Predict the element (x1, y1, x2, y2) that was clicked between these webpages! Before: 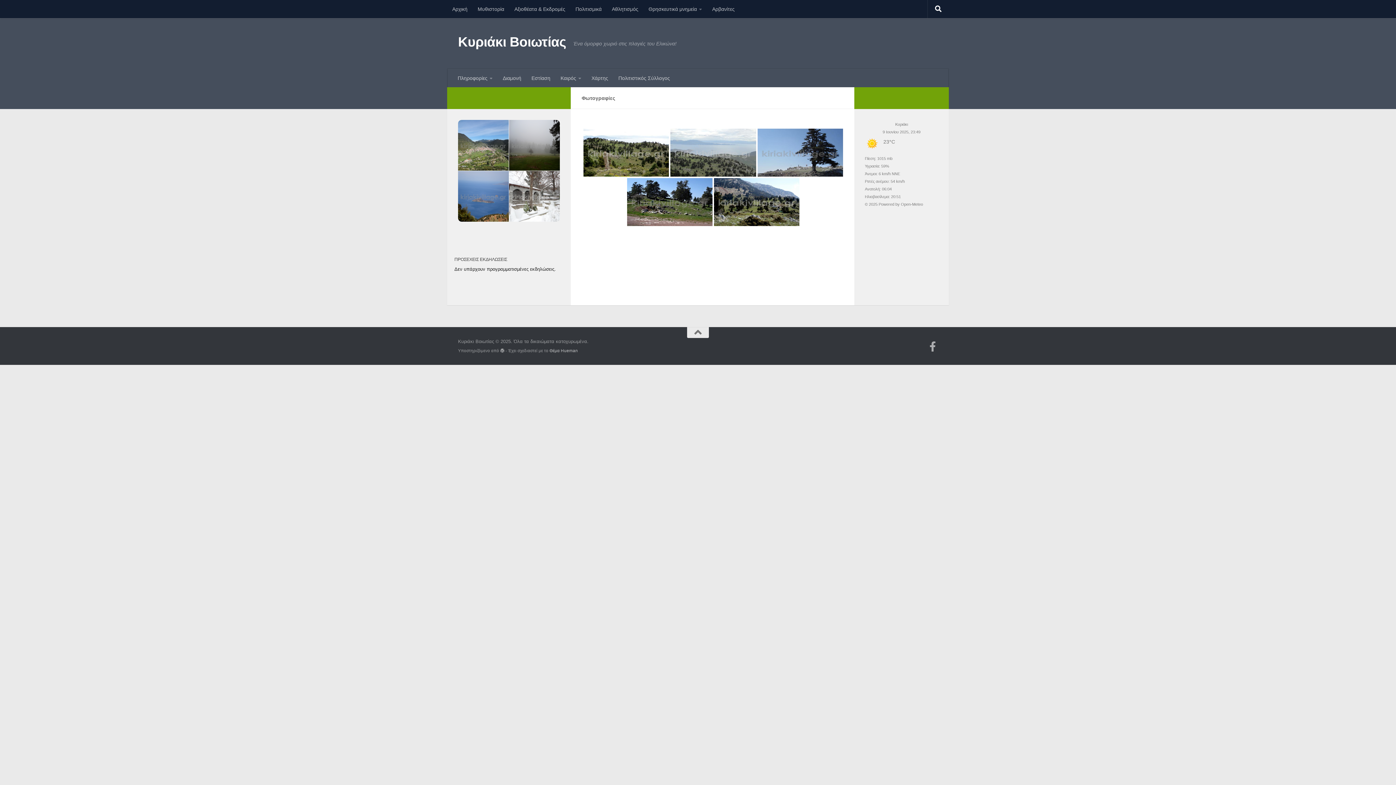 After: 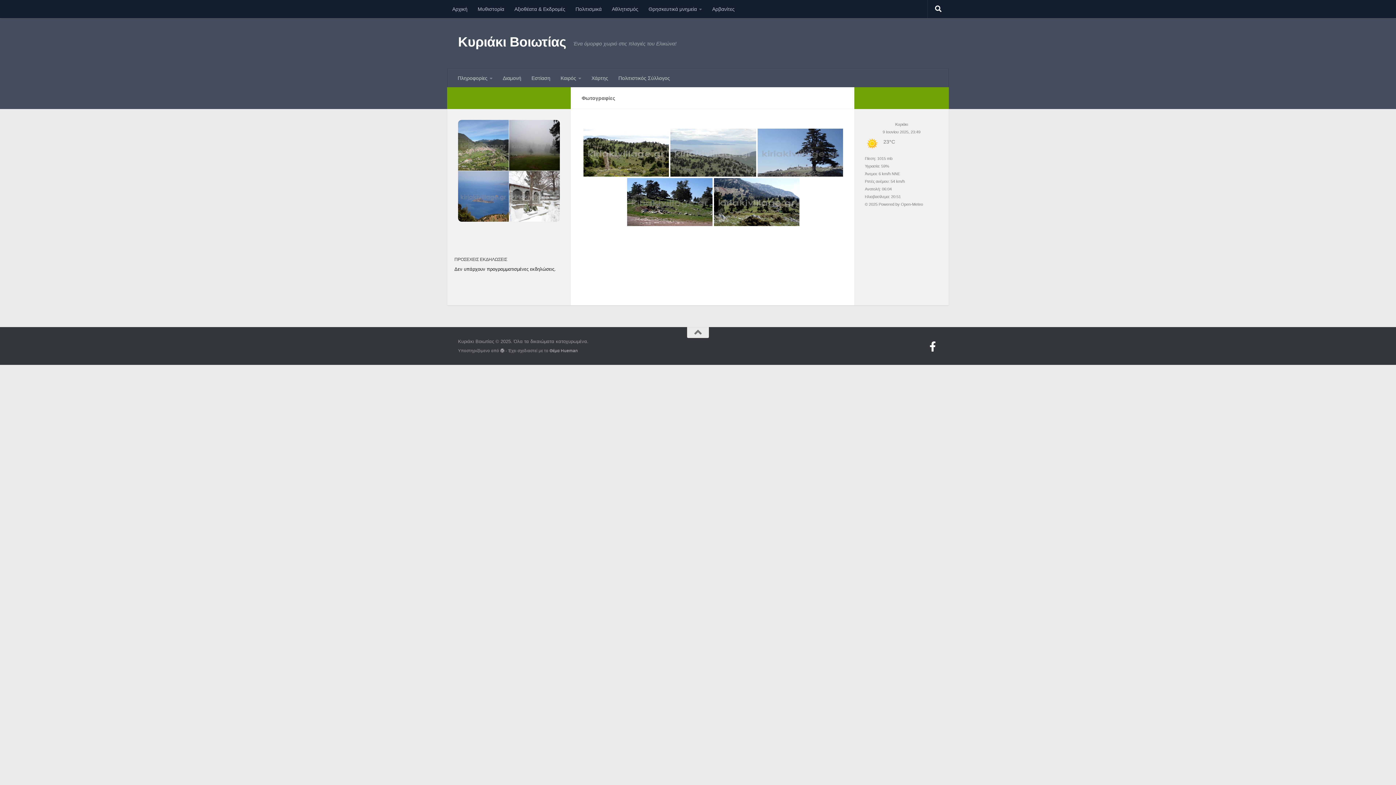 Action: bbox: (927, 341, 938, 352) label: Follow us on Facebook-f (alias)